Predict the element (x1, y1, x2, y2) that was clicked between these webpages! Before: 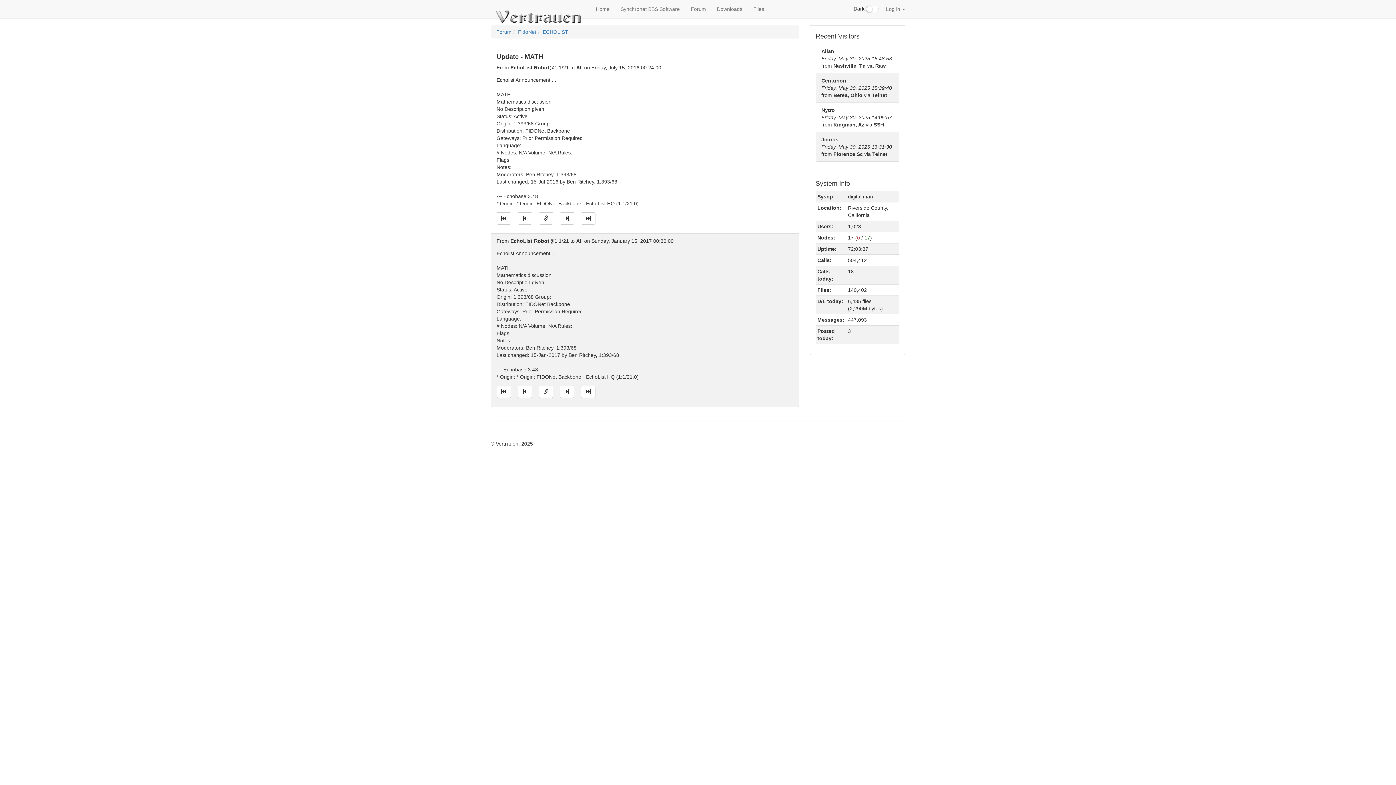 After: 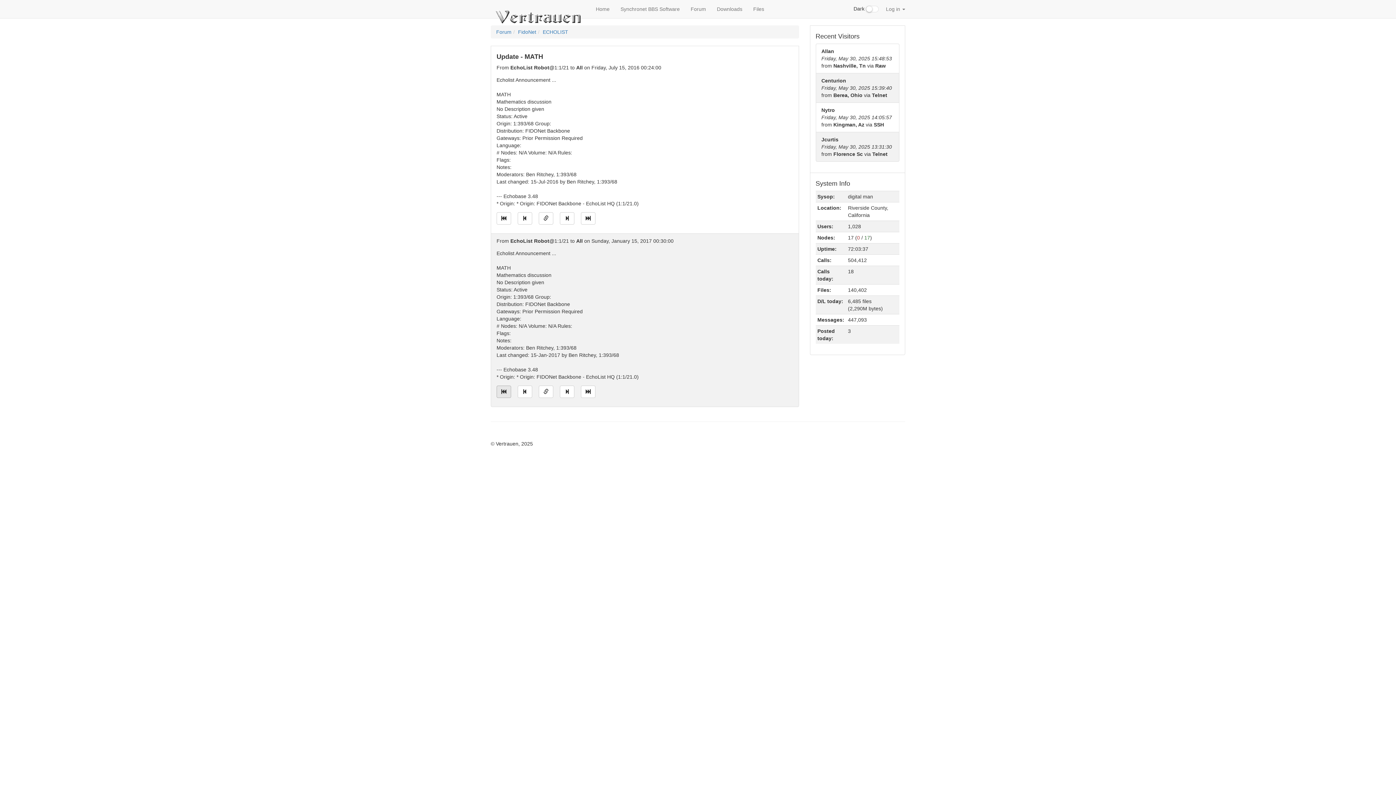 Action: label: Jump to oldest message bbox: (496, 385, 511, 398)